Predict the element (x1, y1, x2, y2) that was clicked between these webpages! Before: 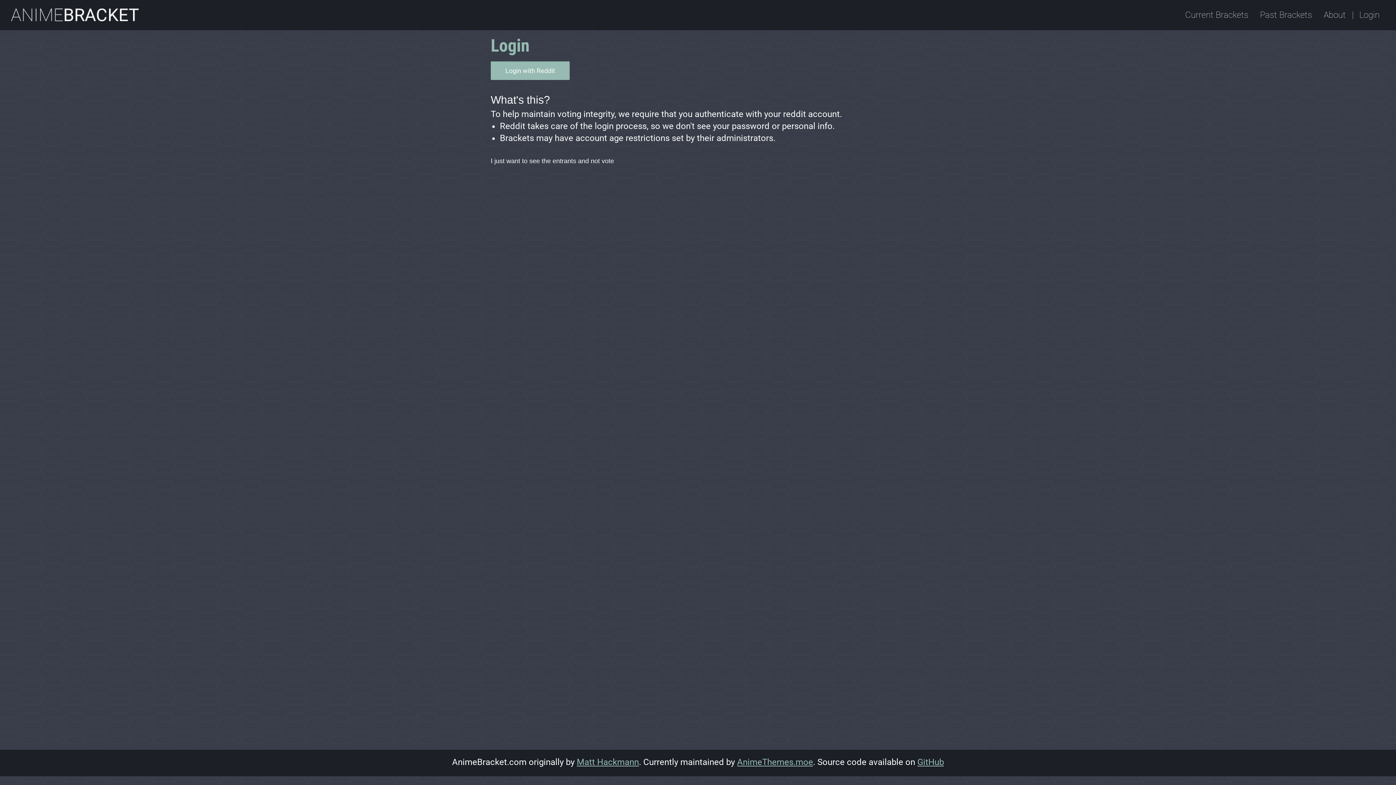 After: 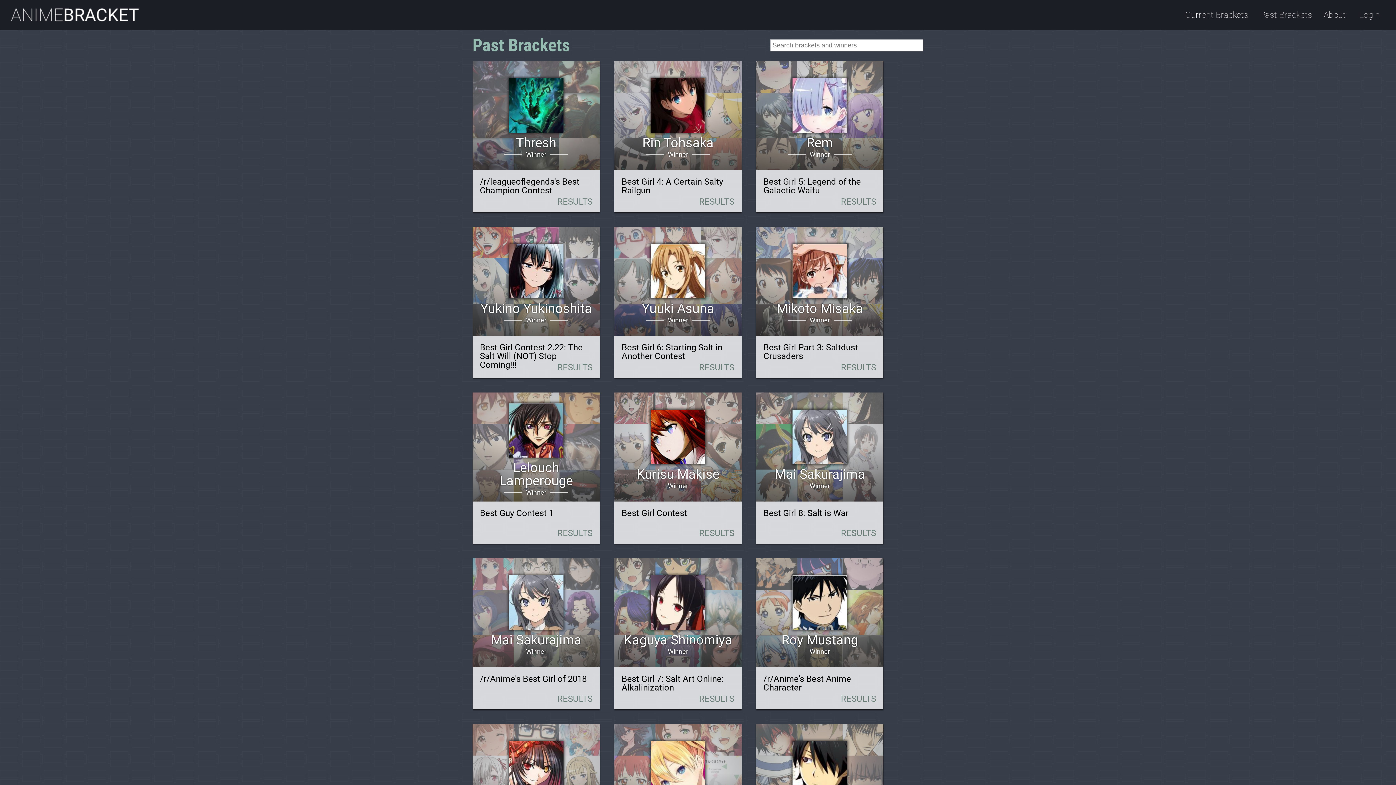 Action: bbox: (1260, 9, 1312, 20) label: Past Brackets